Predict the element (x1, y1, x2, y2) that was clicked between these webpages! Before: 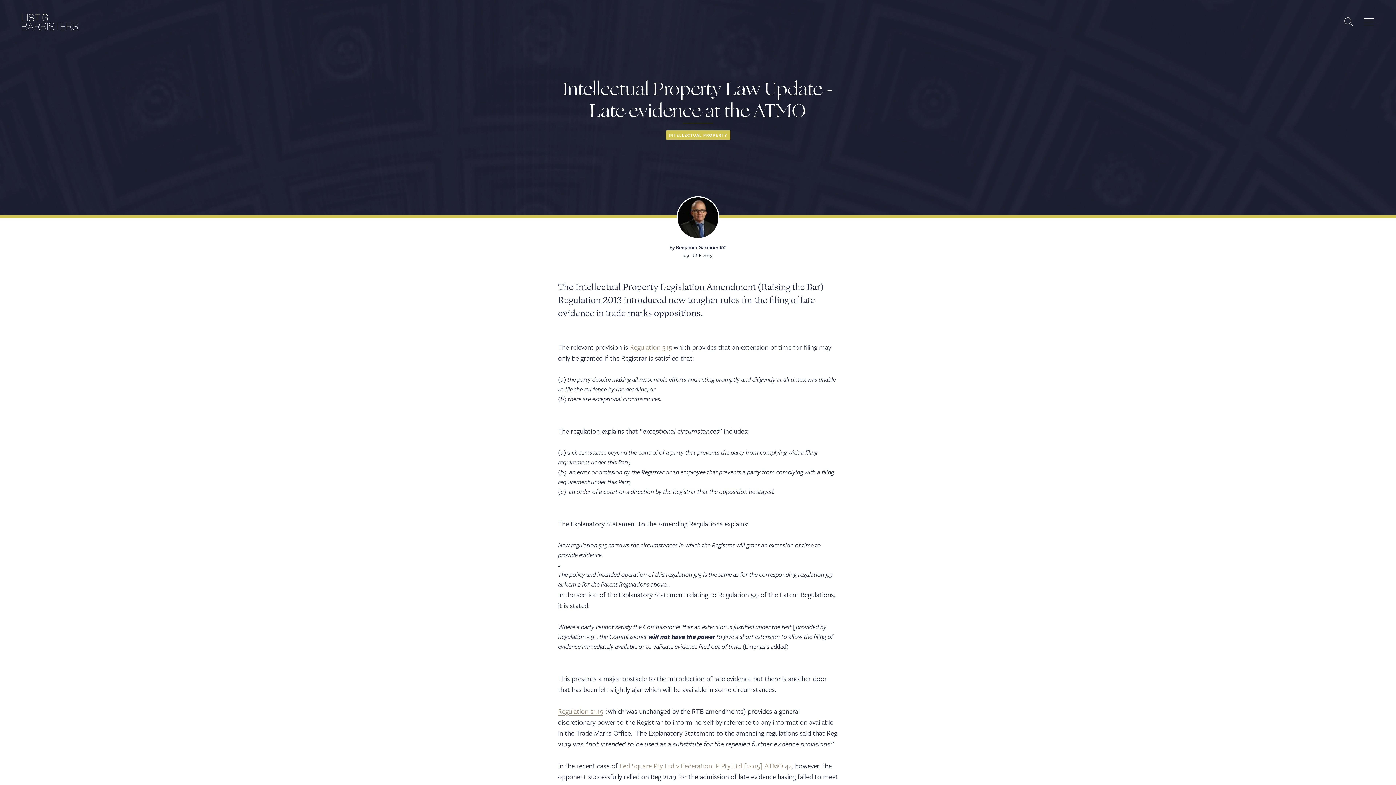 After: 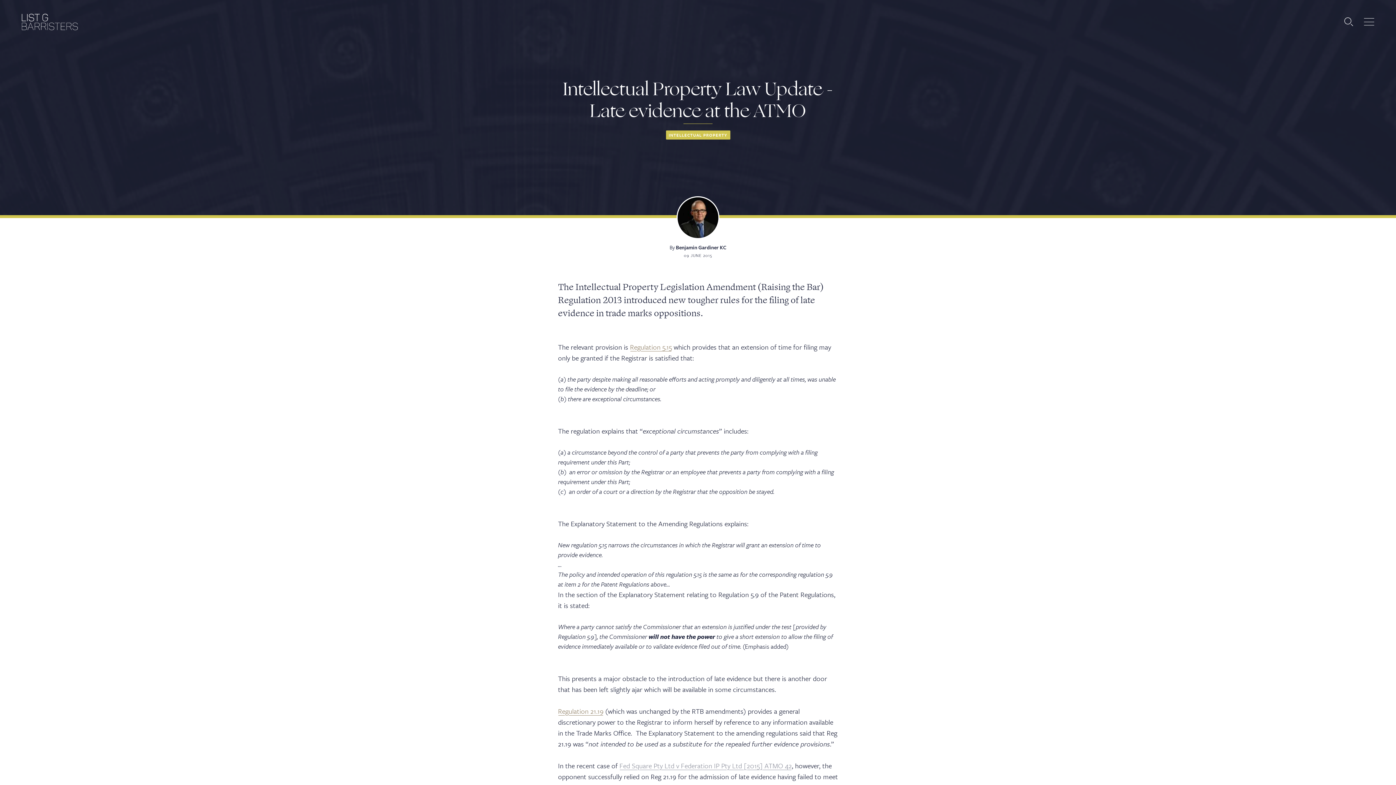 Action: label: Fed Square Pty Ltd v Federation IP Pty Ltd [2015] ATMO 42 bbox: (619, 761, 791, 770)